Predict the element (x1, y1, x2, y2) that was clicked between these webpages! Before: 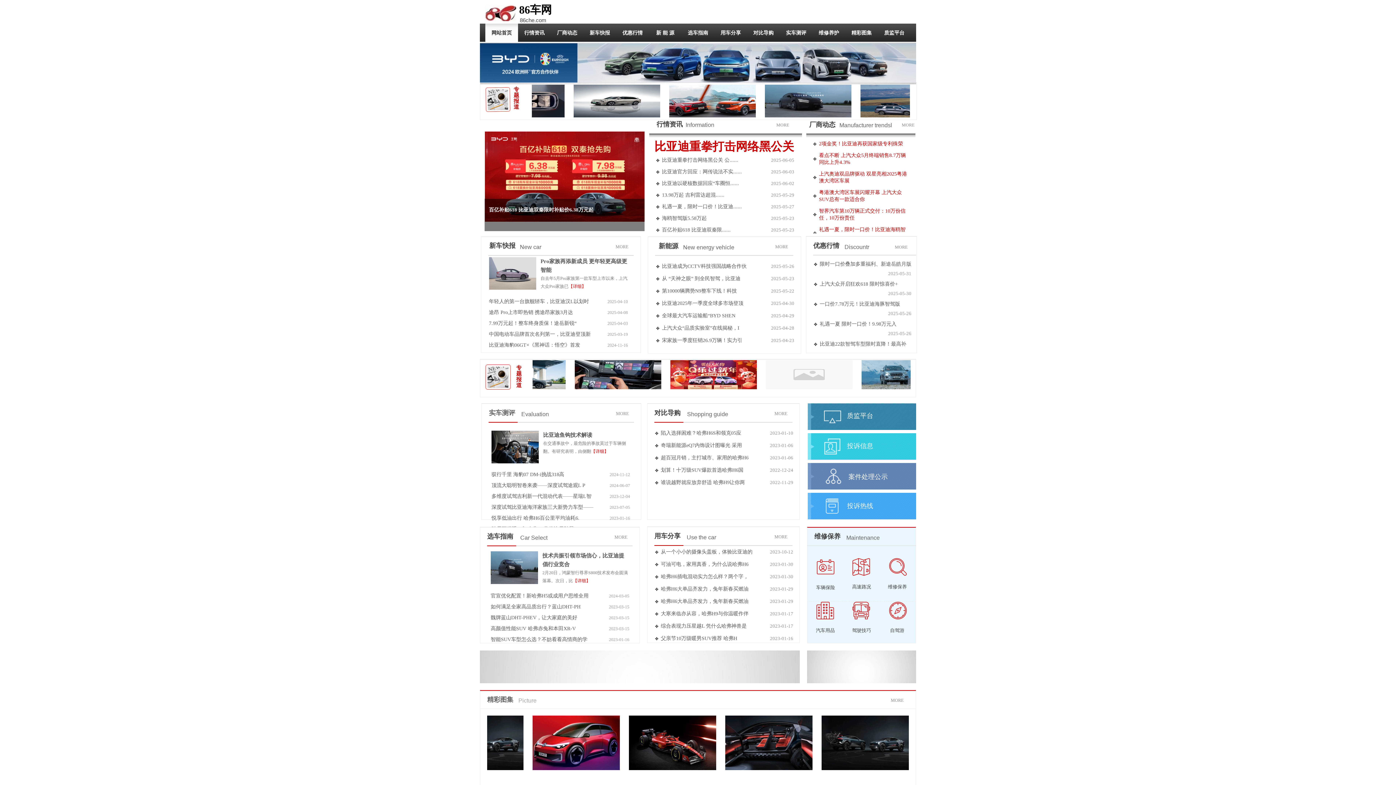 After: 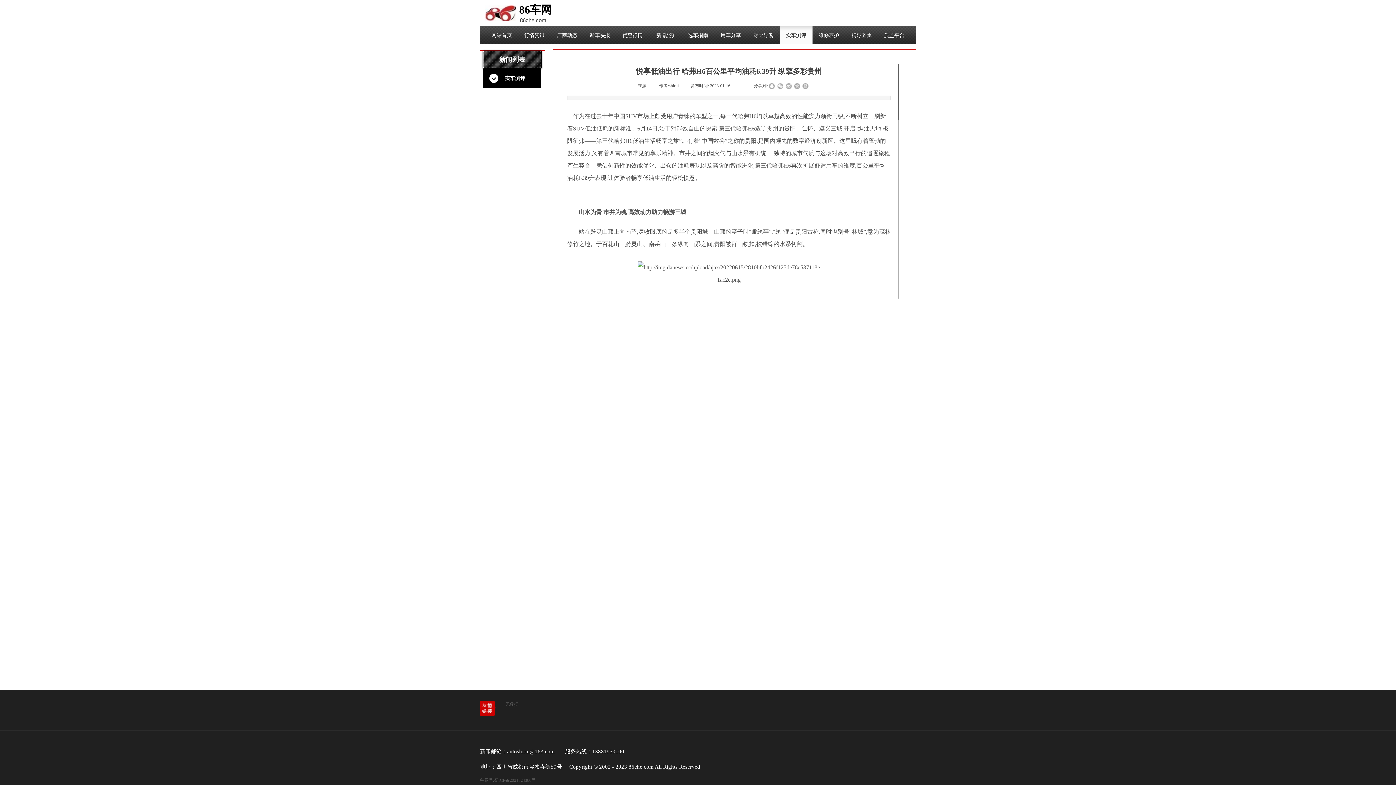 Action: bbox: (491, 513, 579, 523) label: 悦享低油出行 哈弗H6百公里平均油耗6.